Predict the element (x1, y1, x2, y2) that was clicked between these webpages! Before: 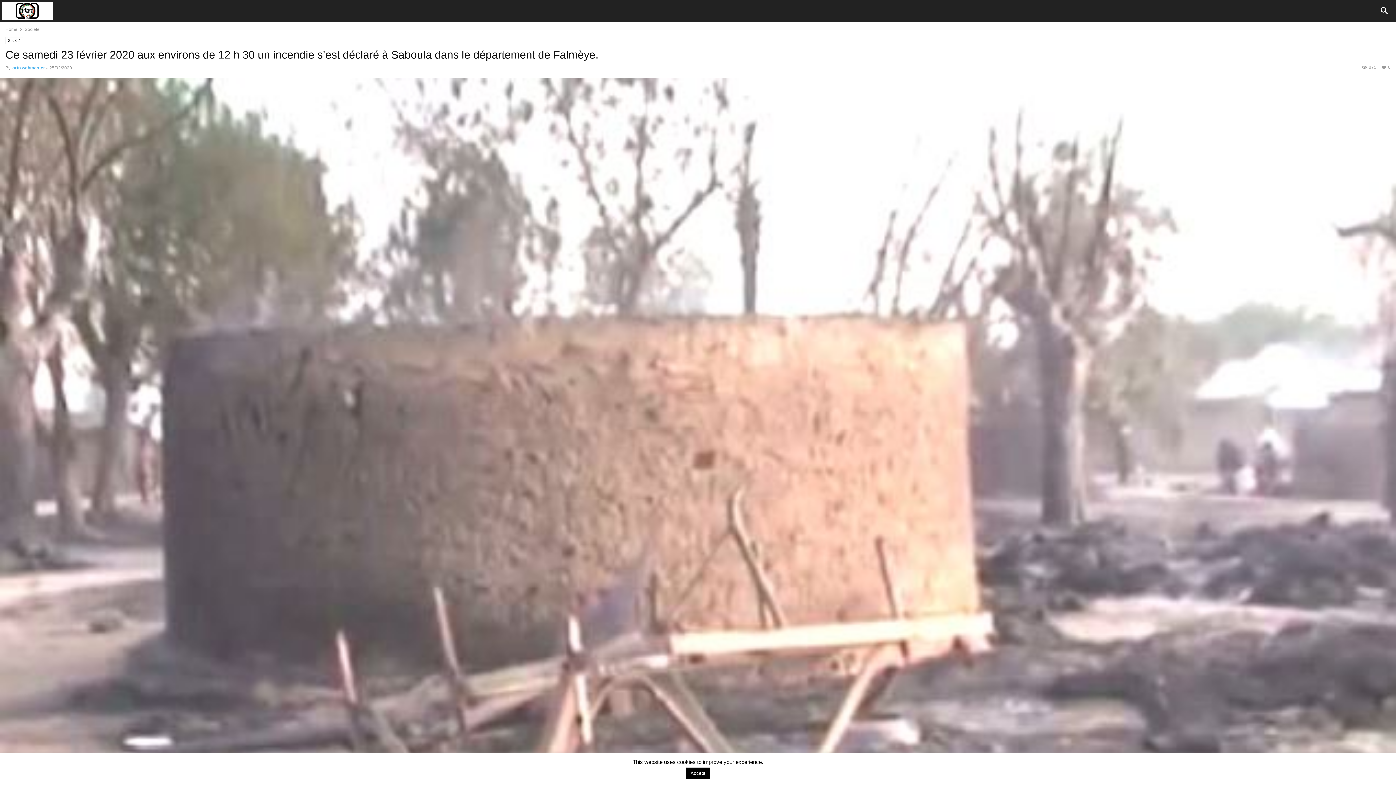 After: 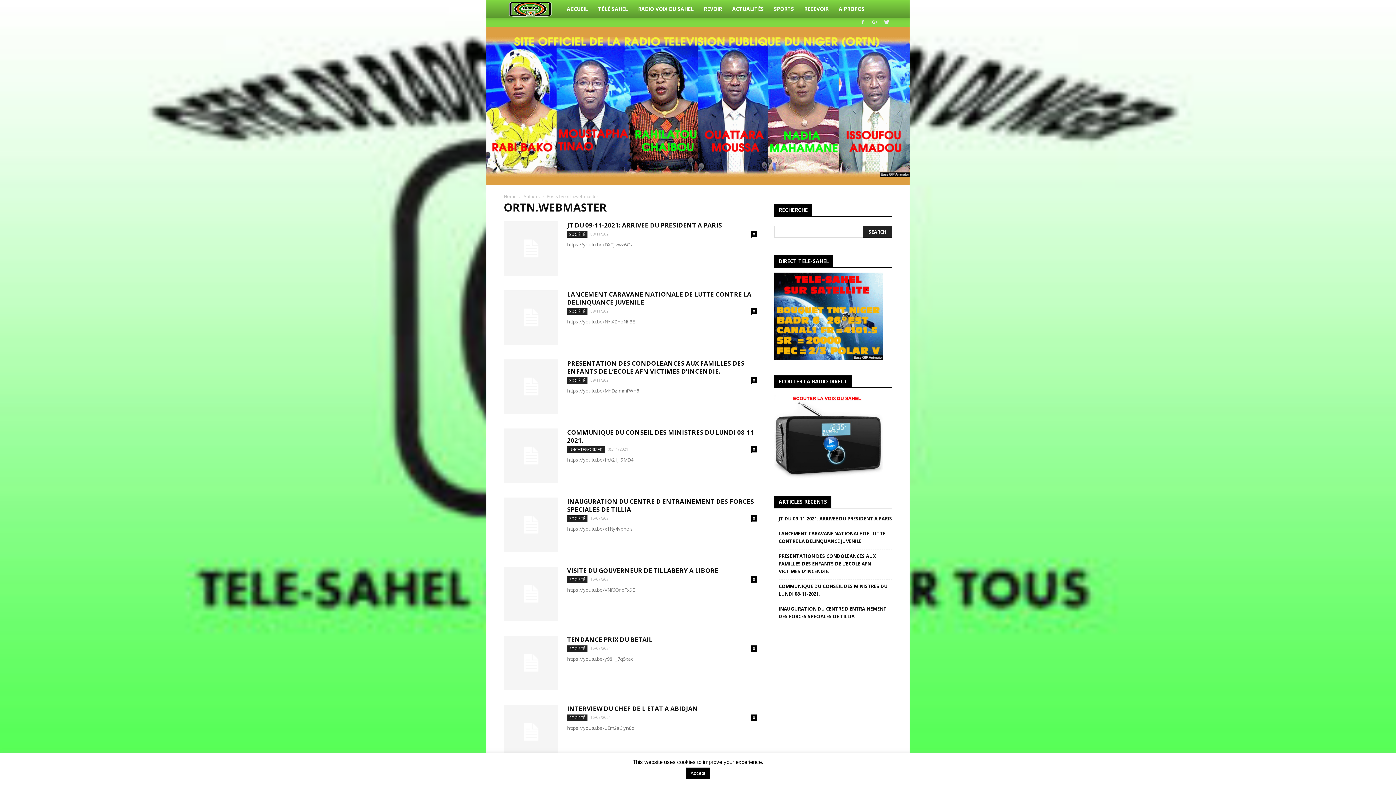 Action: label: ortn.webmaster bbox: (12, 65, 45, 70)